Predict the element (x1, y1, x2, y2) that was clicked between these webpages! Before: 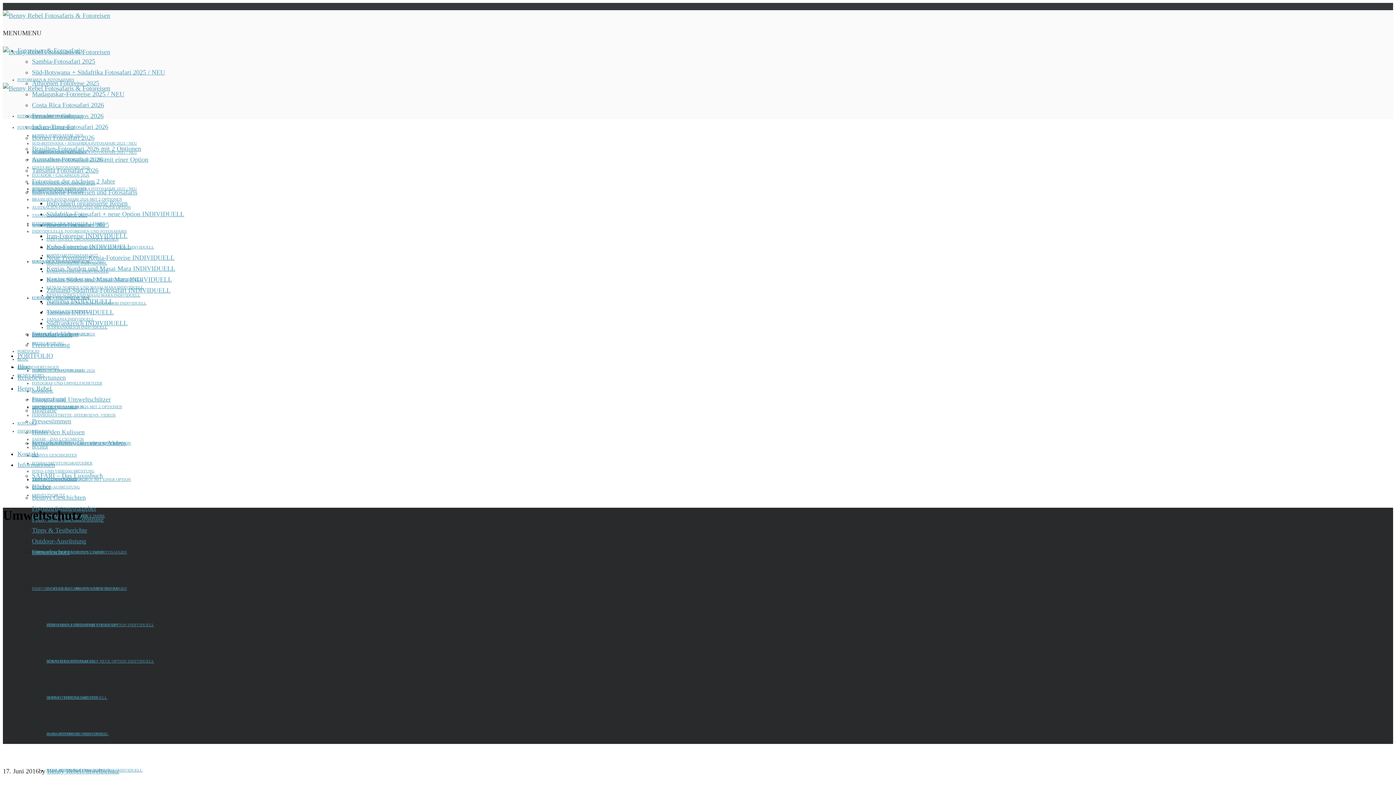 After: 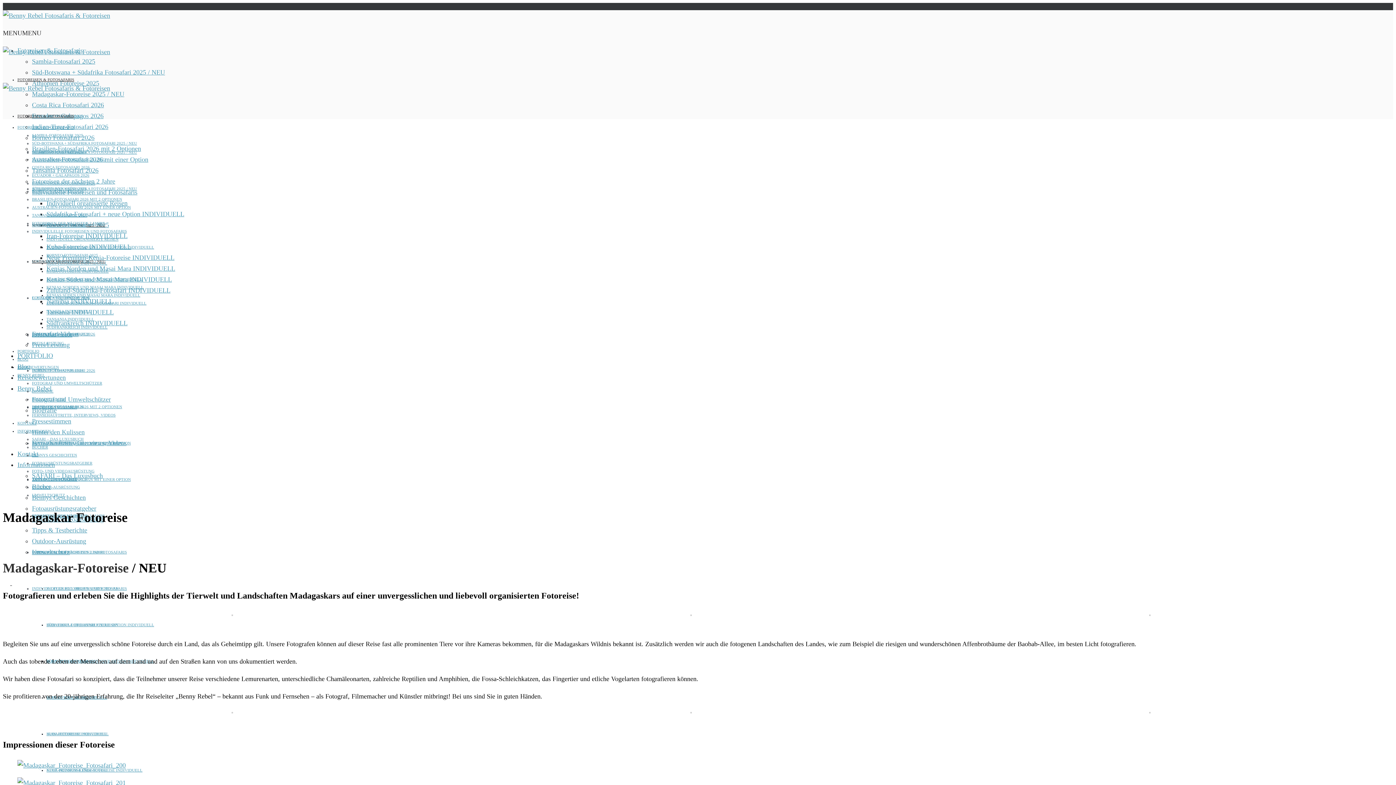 Action: label: MADAGASKAR-FOTOREISE 2025 / NEU bbox: (32, 157, 105, 161)